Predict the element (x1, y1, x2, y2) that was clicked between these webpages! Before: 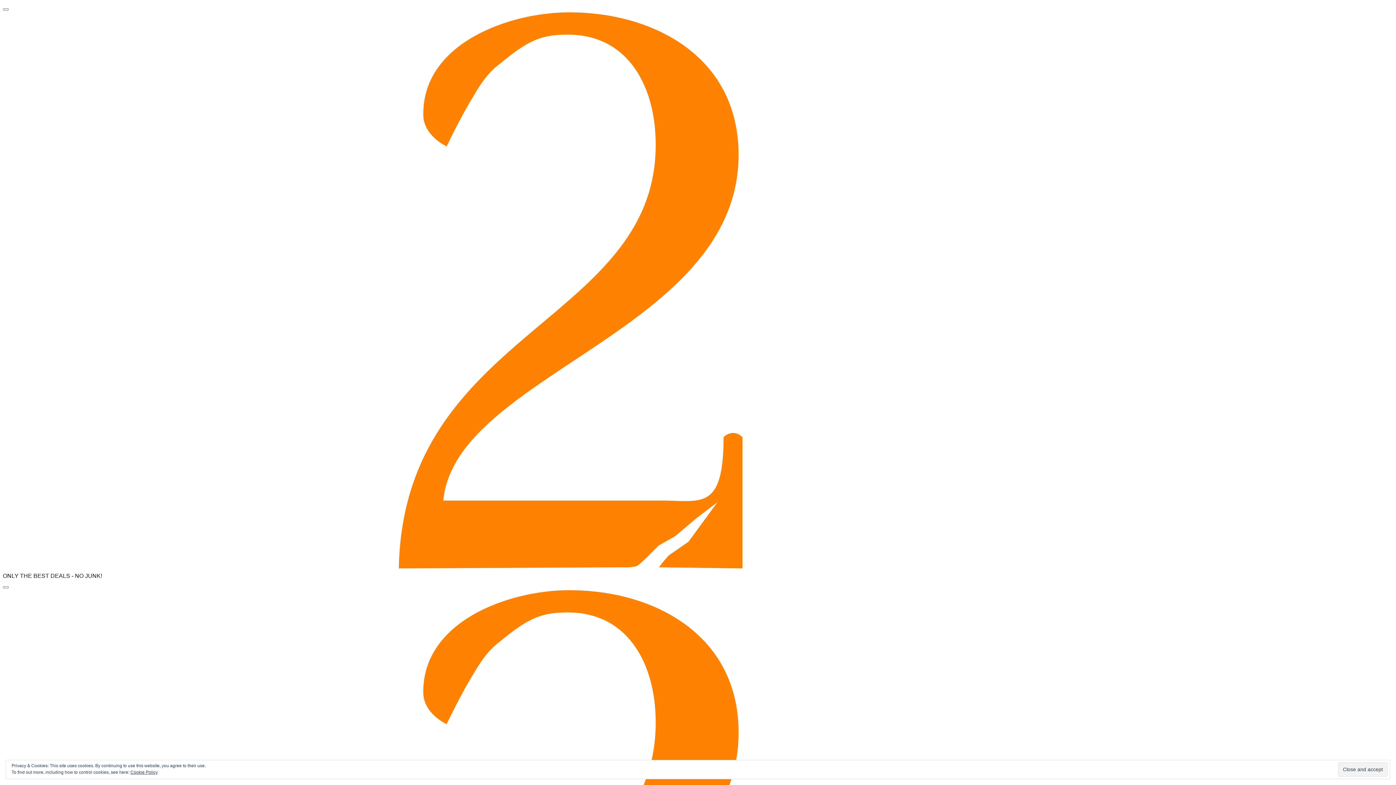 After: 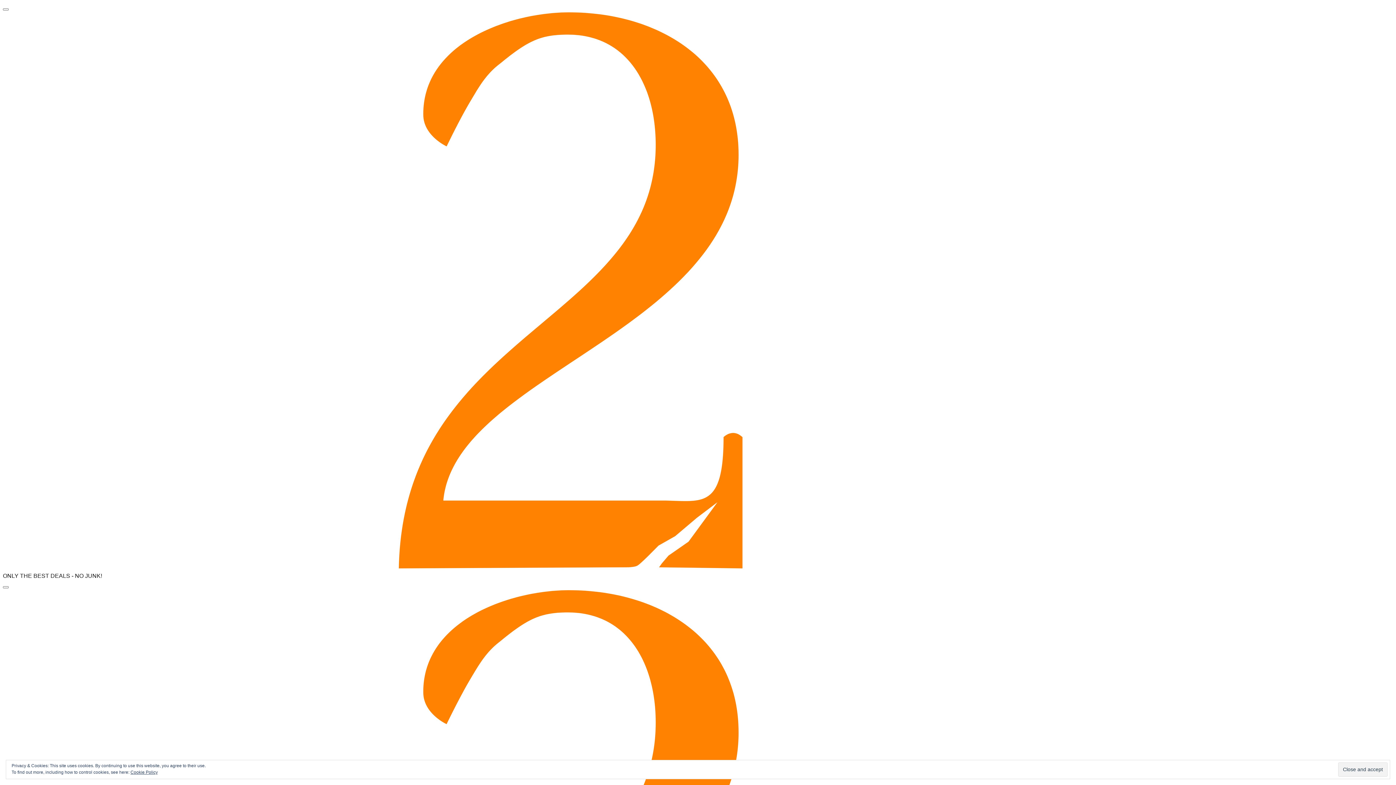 Action: bbox: (2, 563, 1393, 569)